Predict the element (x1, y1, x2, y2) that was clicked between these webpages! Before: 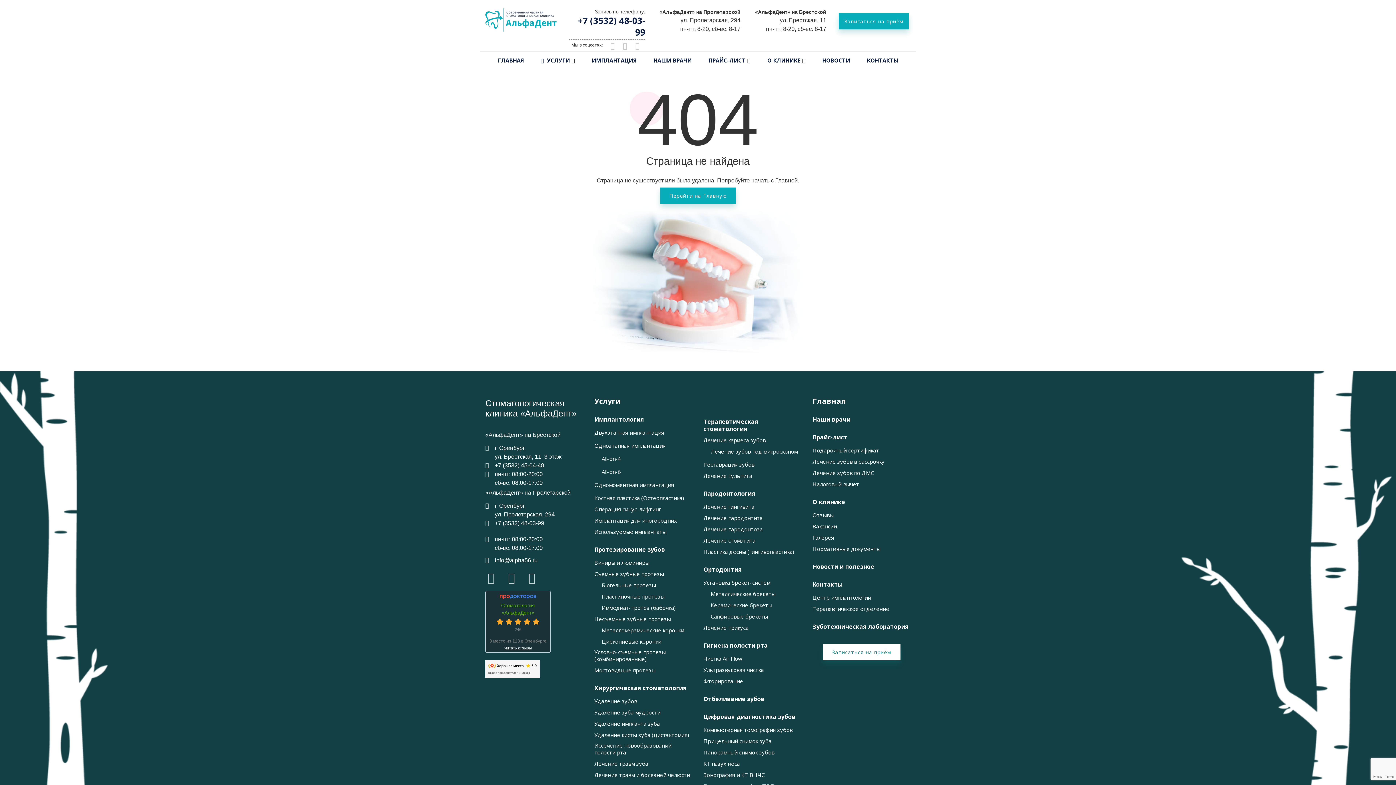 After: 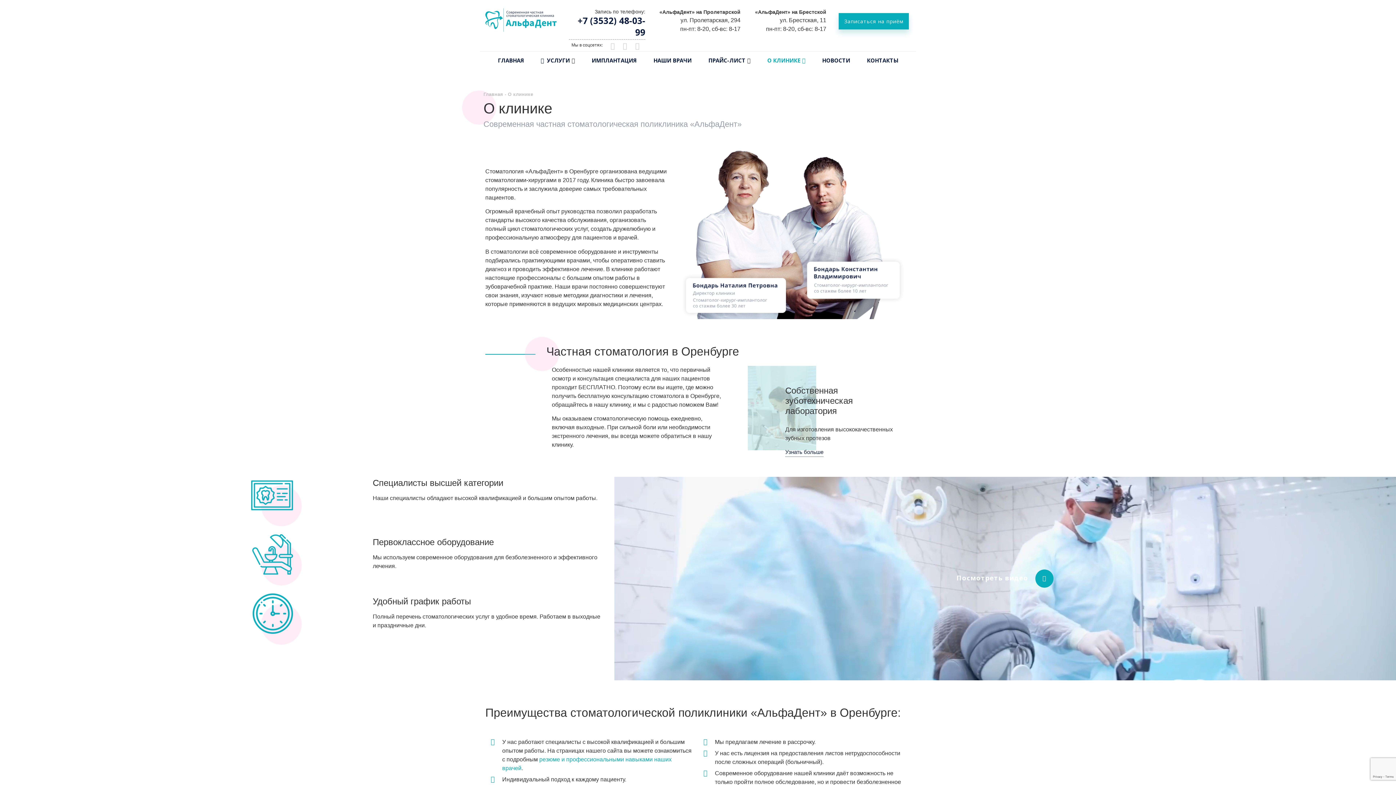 Action: label: О клинике bbox: (812, 498, 845, 505)